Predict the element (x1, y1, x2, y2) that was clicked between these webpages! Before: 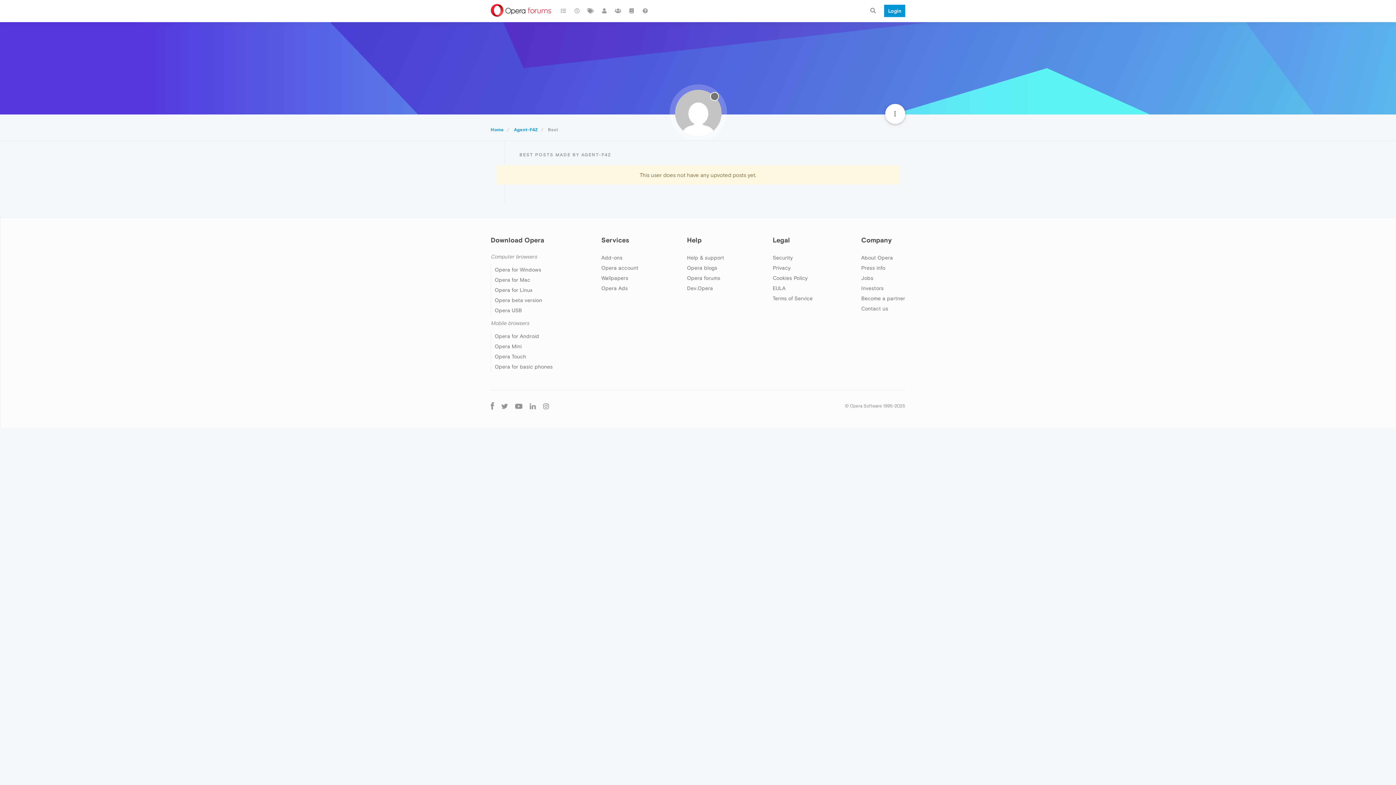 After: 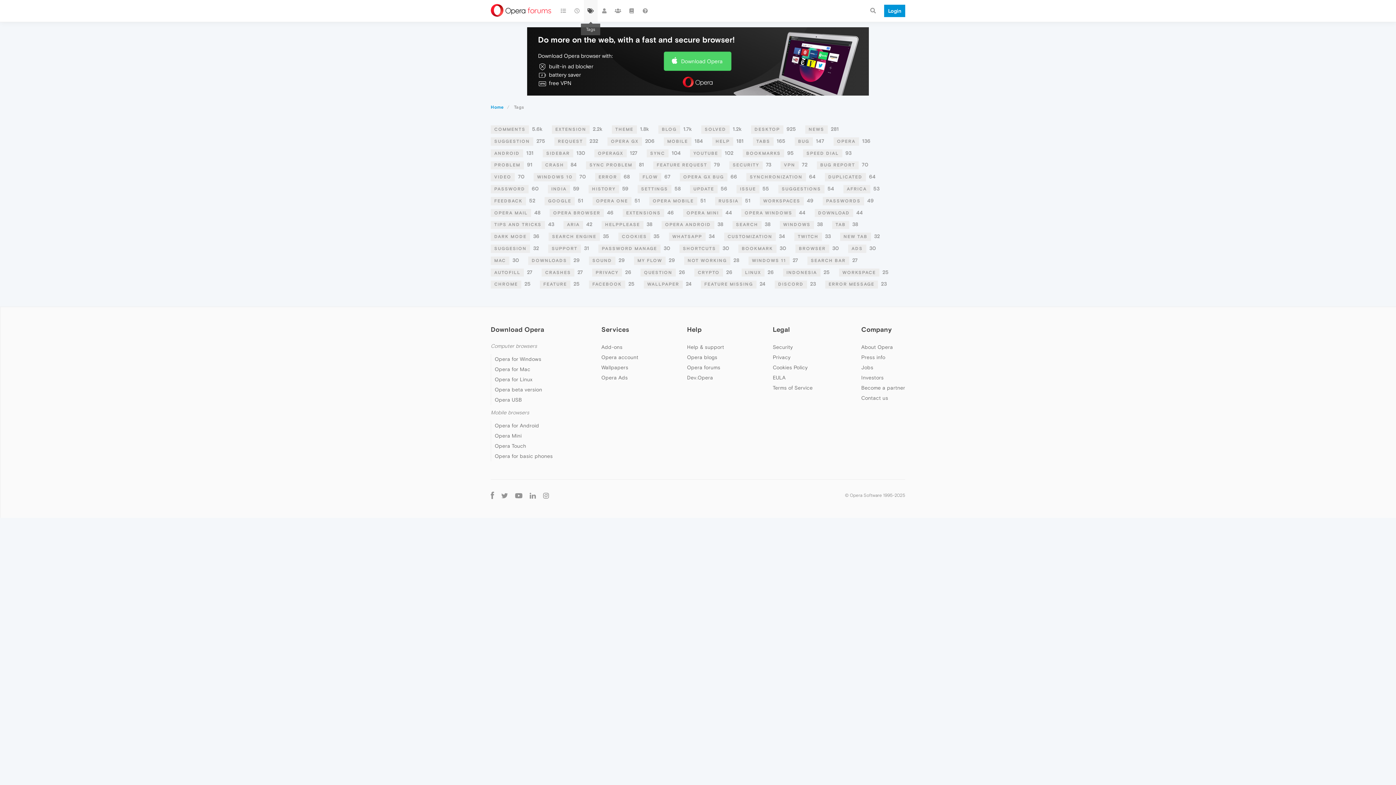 Action: bbox: (584, 0, 597, 21)